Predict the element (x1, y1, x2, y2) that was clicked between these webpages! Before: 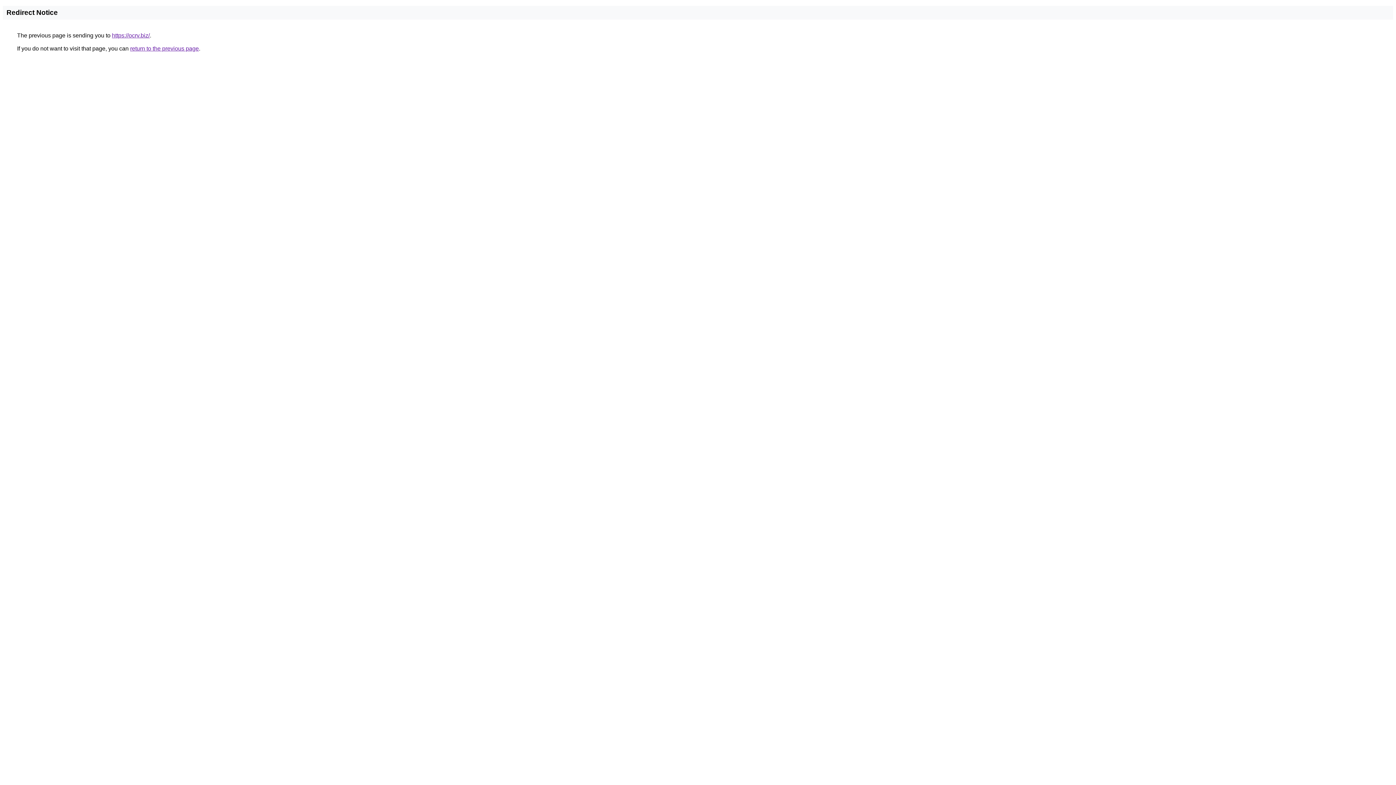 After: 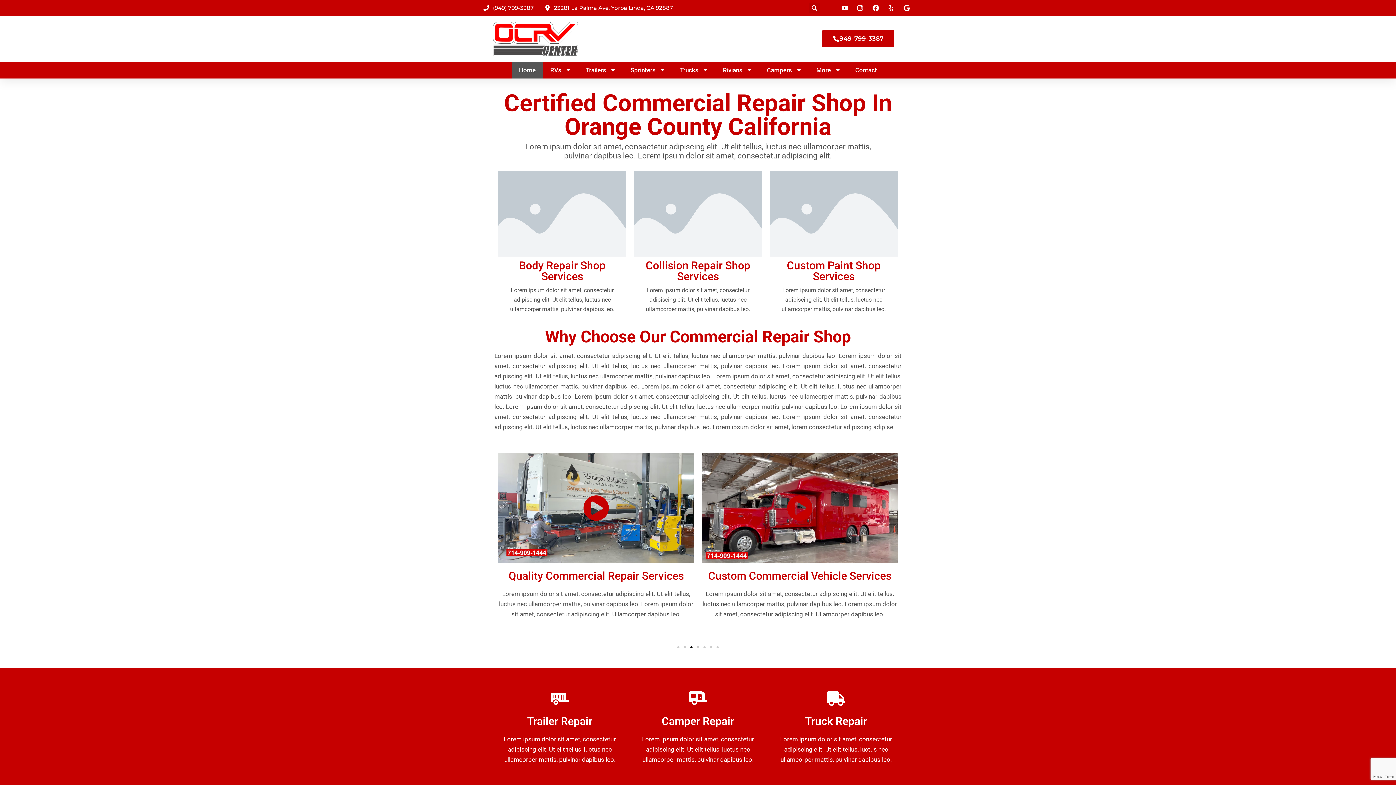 Action: bbox: (112, 32, 149, 38) label: https://ocrv.biz/